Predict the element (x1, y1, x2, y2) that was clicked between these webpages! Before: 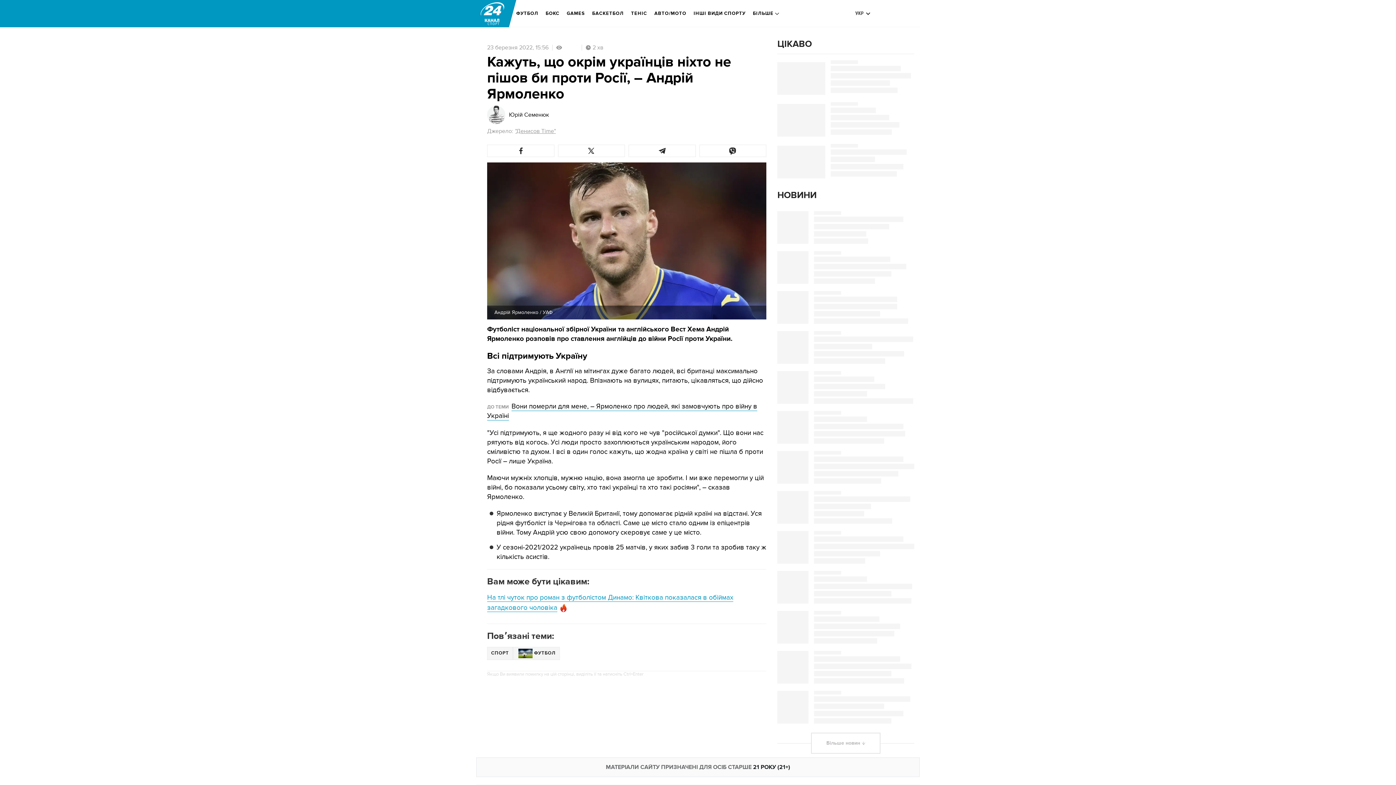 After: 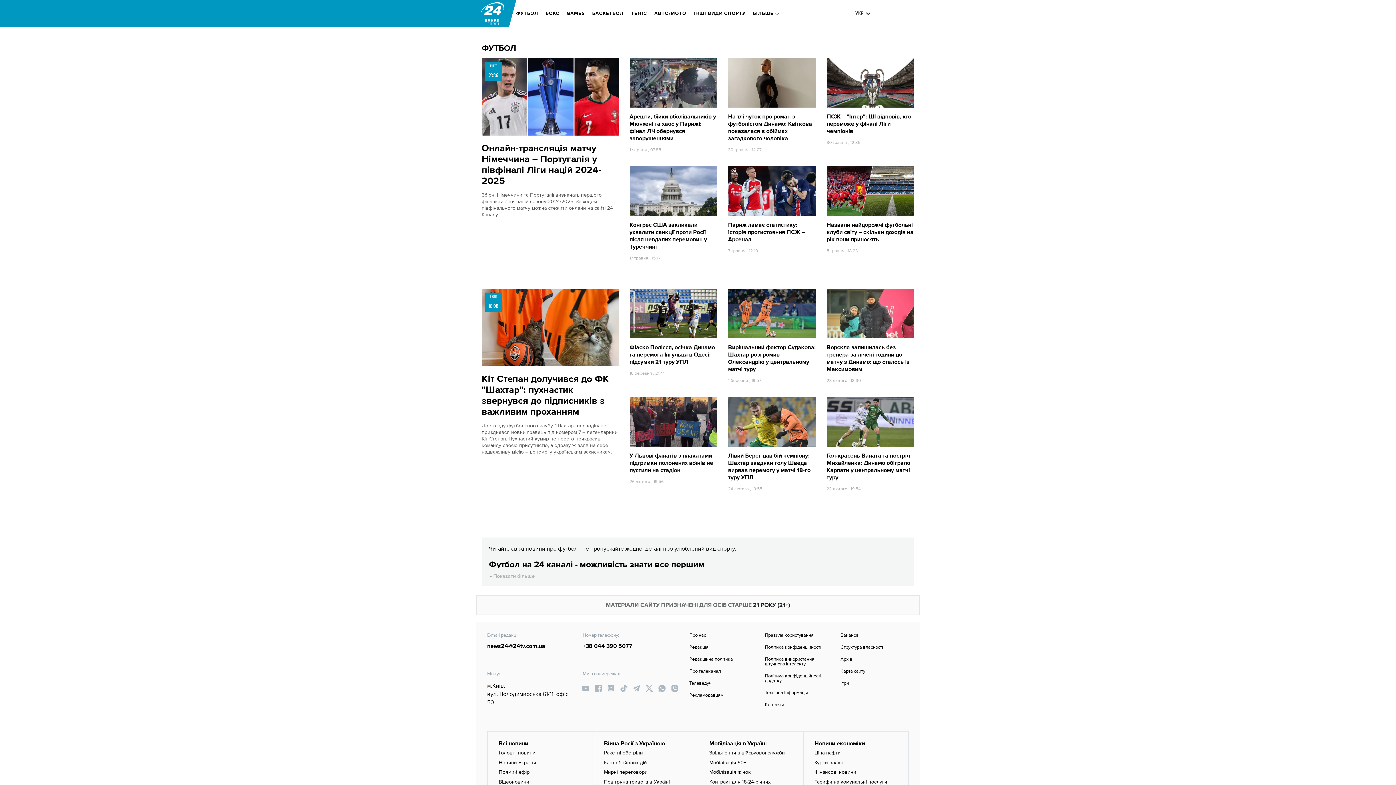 Action: bbox: (516, 5, 538, 21) label: ФУТБОЛ